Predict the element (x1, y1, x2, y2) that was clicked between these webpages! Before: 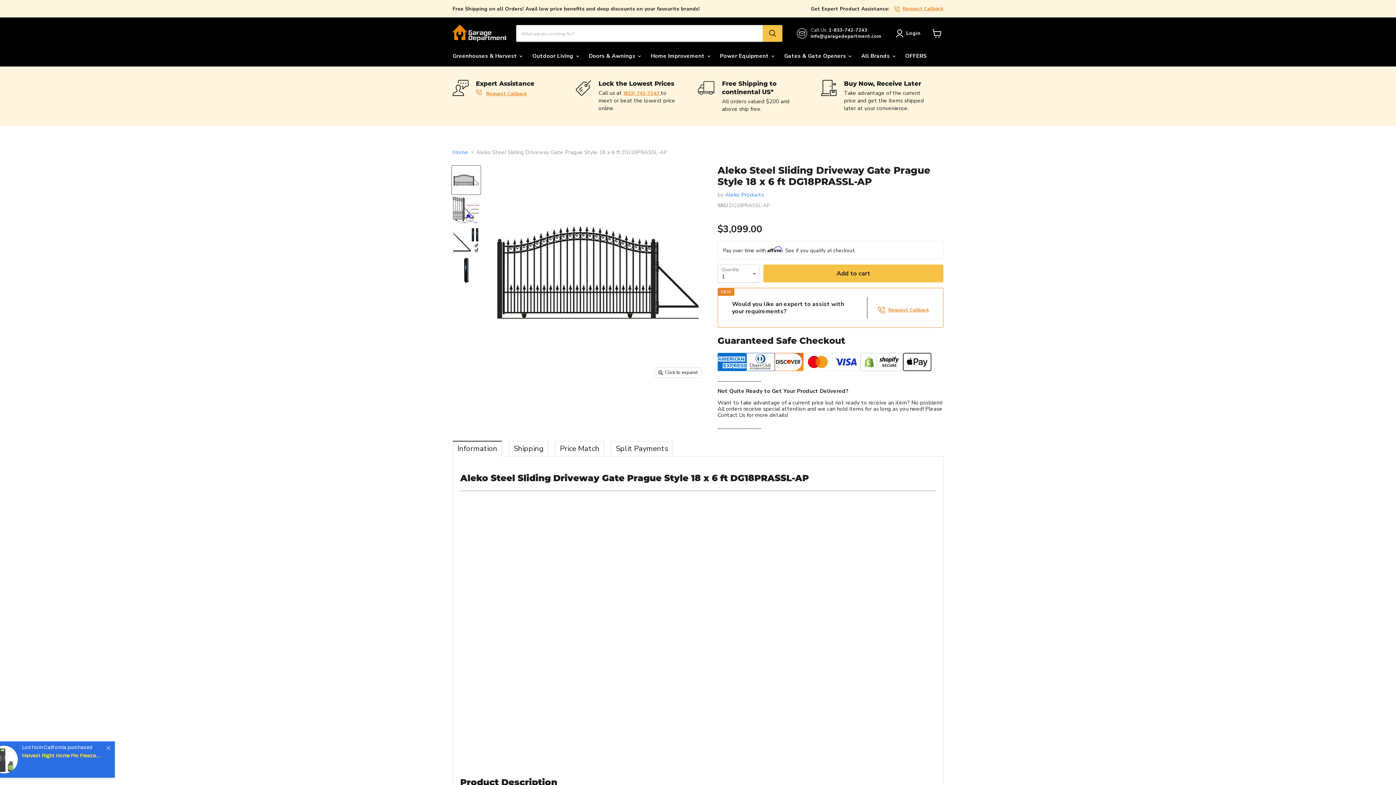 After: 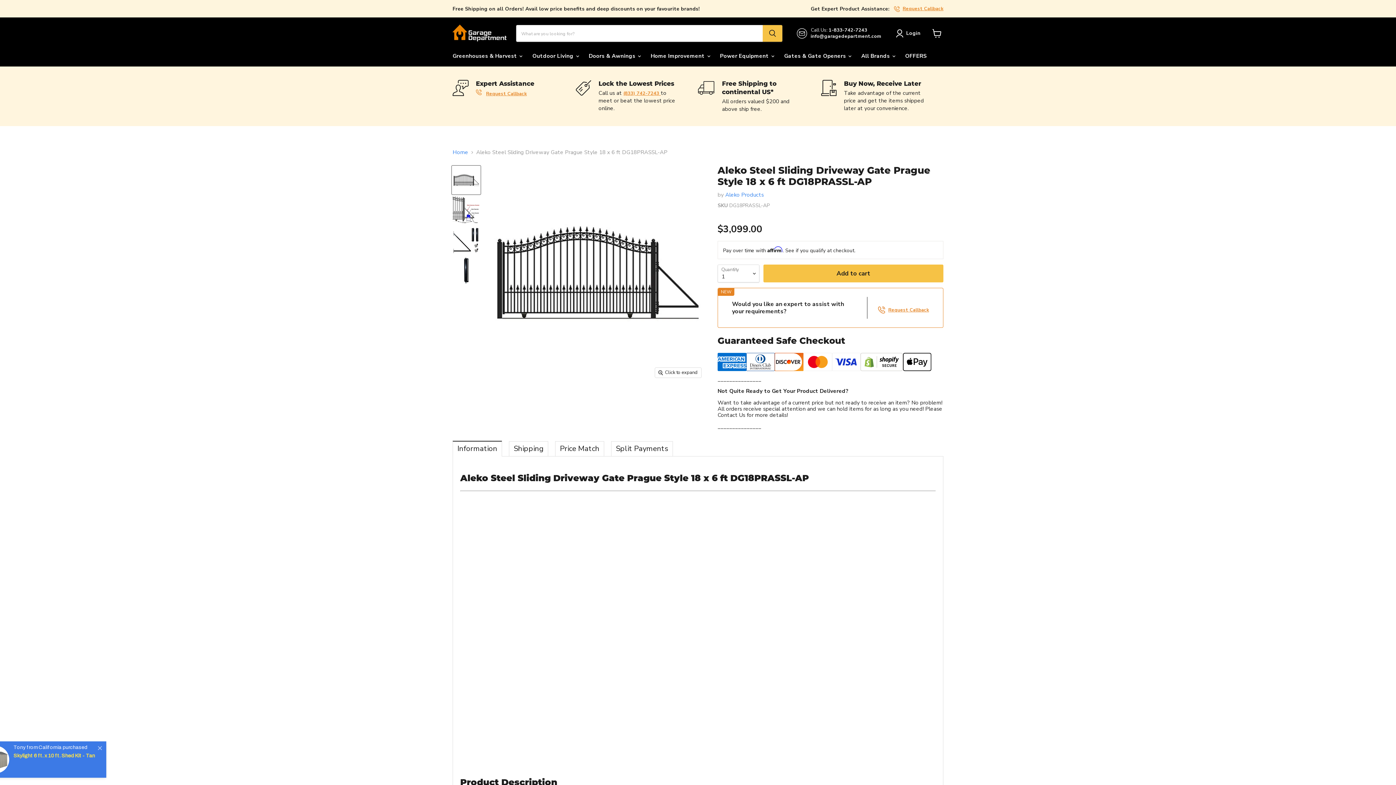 Action: label: Information bbox: (452, 441, 502, 456)